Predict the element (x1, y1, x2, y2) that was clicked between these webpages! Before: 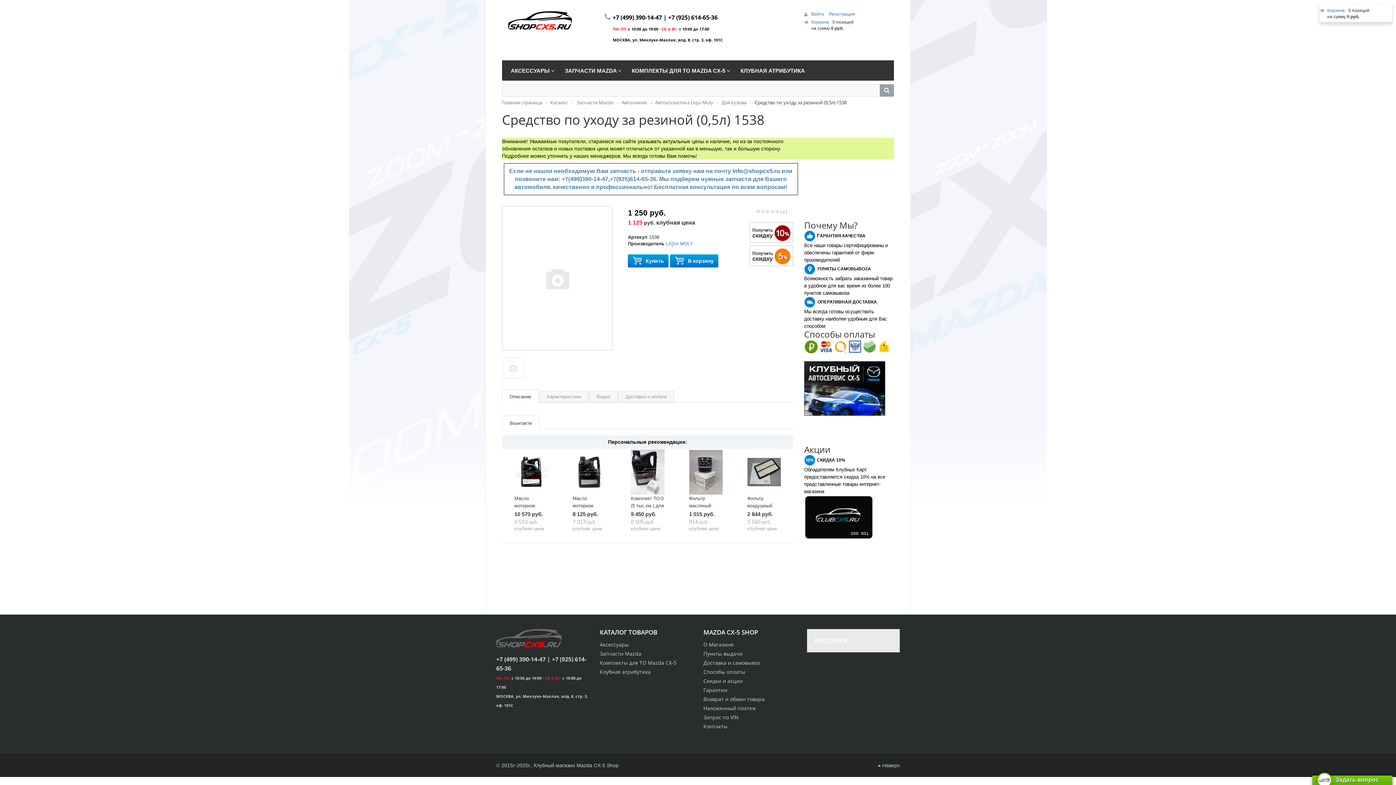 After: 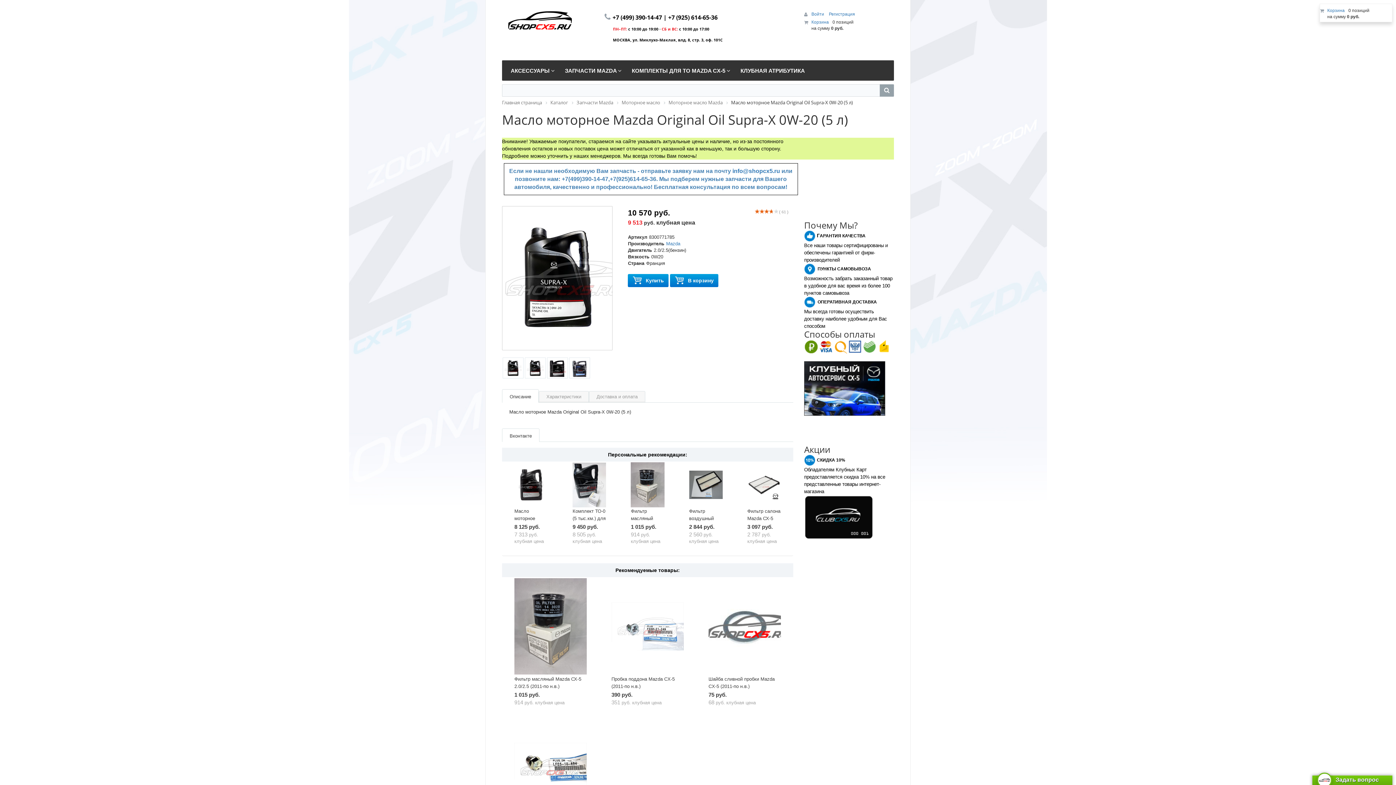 Action: bbox: (514, 449, 548, 494)